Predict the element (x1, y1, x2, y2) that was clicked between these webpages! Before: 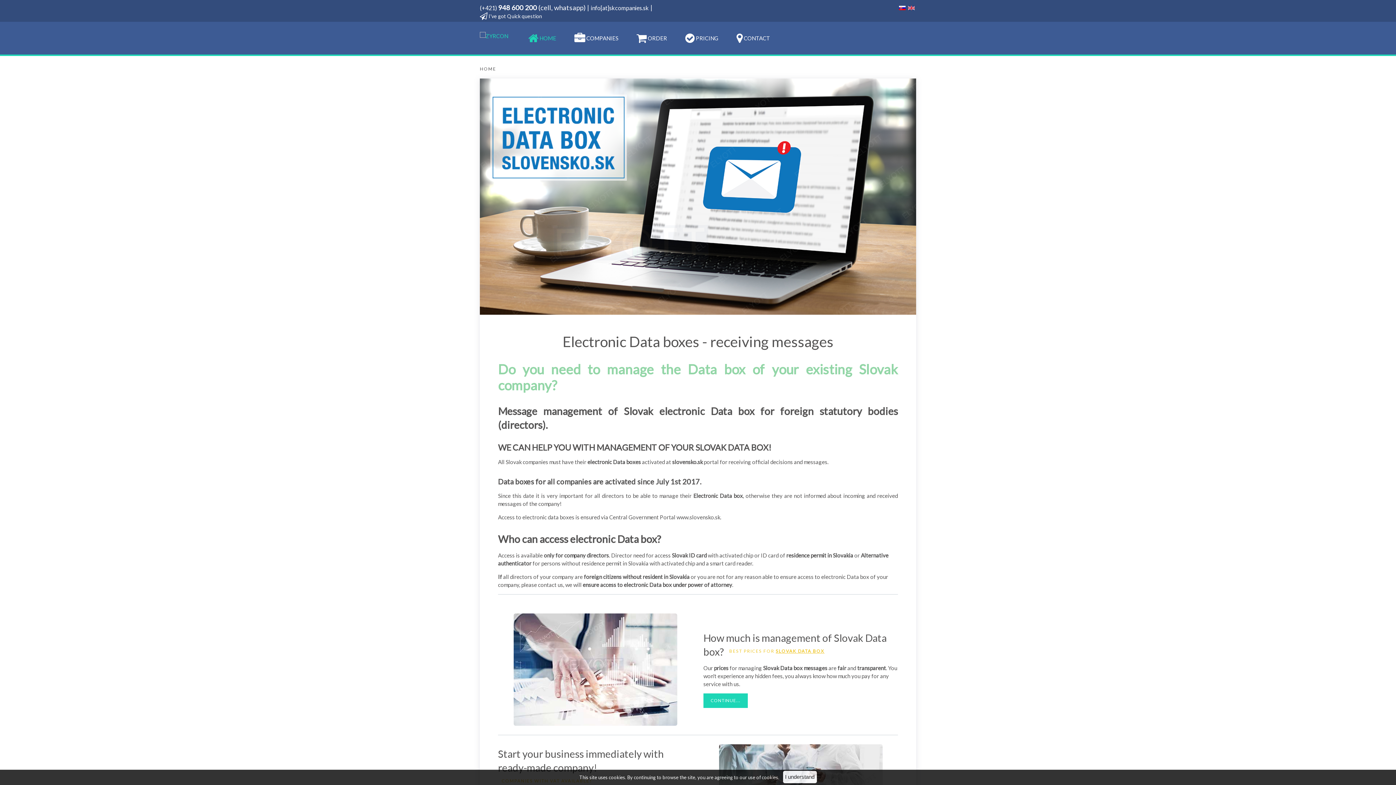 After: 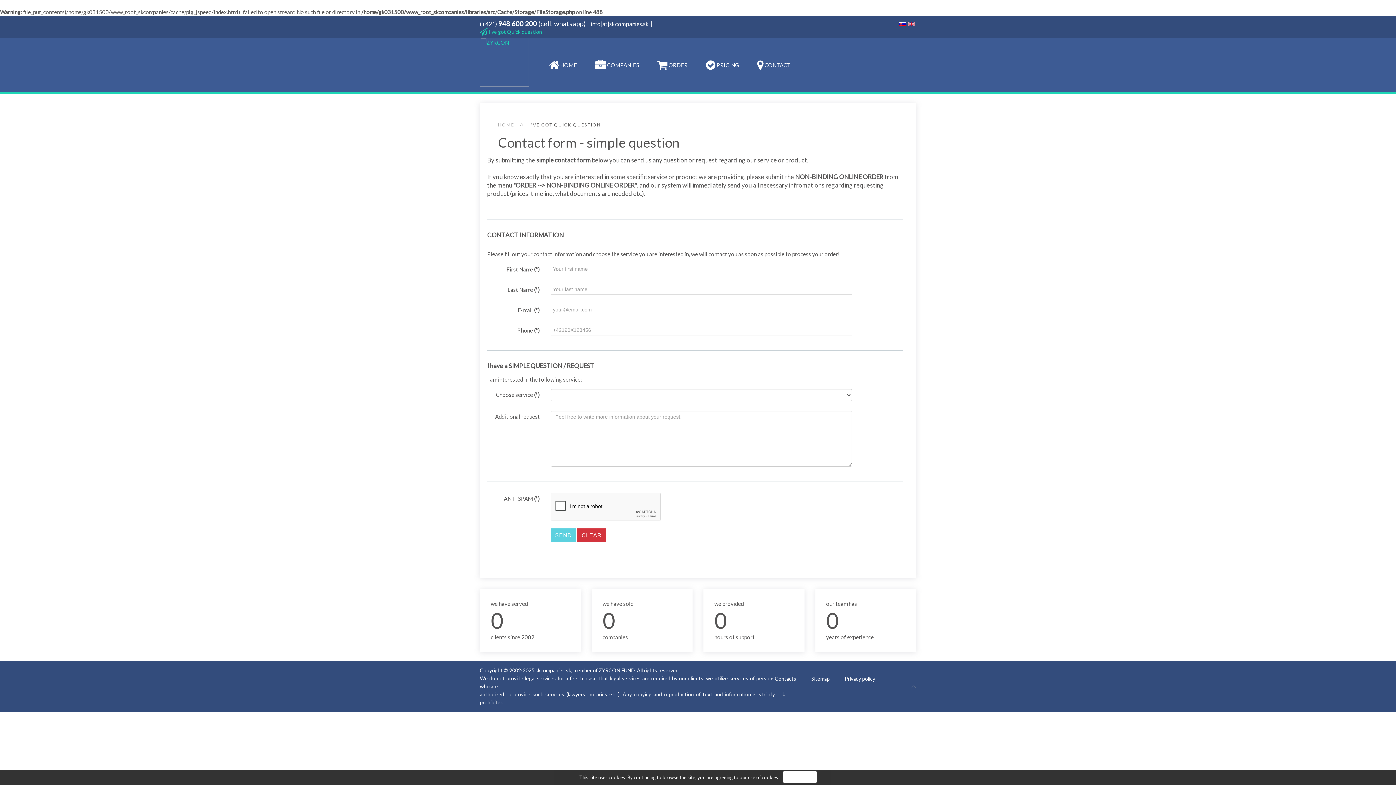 Action: bbox: (480, 12, 542, 20) label:  I've got Quick question